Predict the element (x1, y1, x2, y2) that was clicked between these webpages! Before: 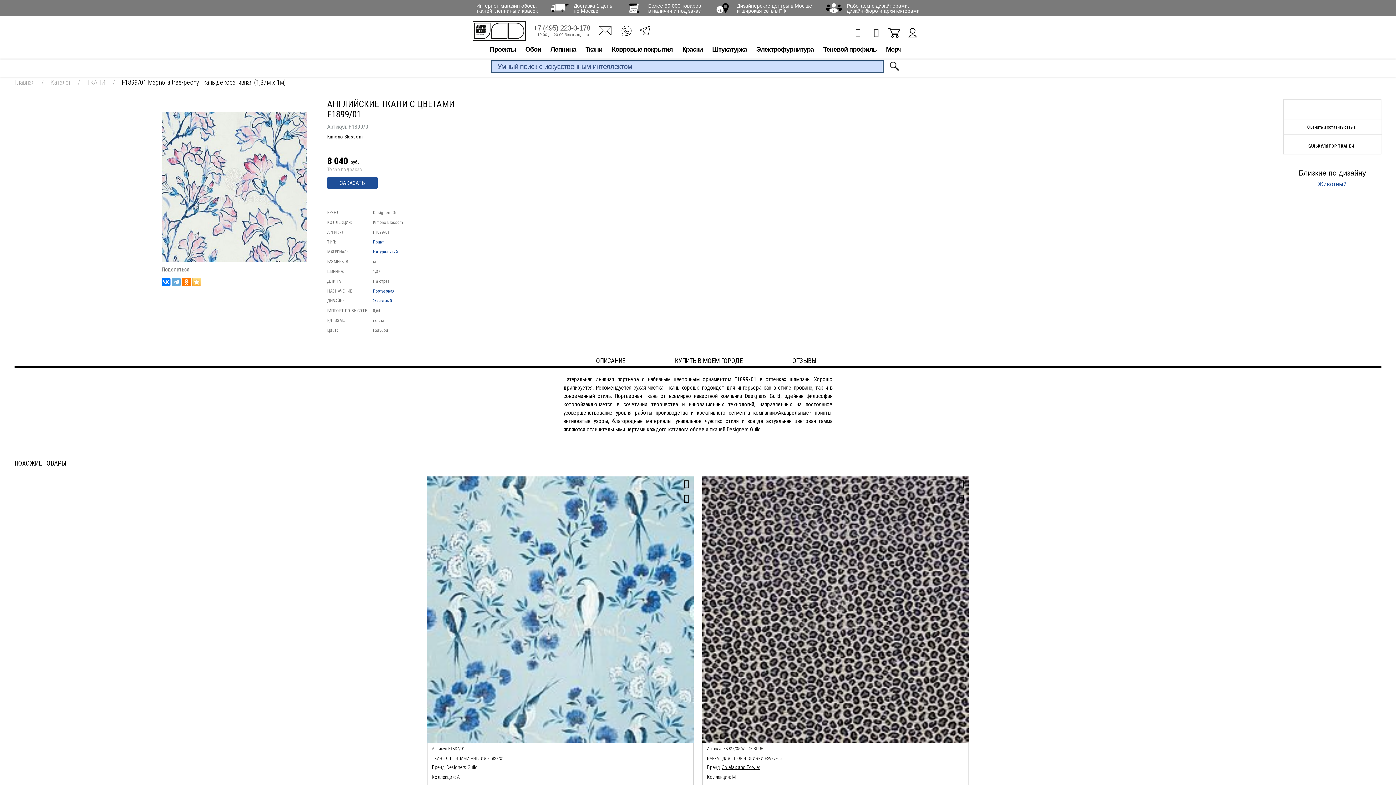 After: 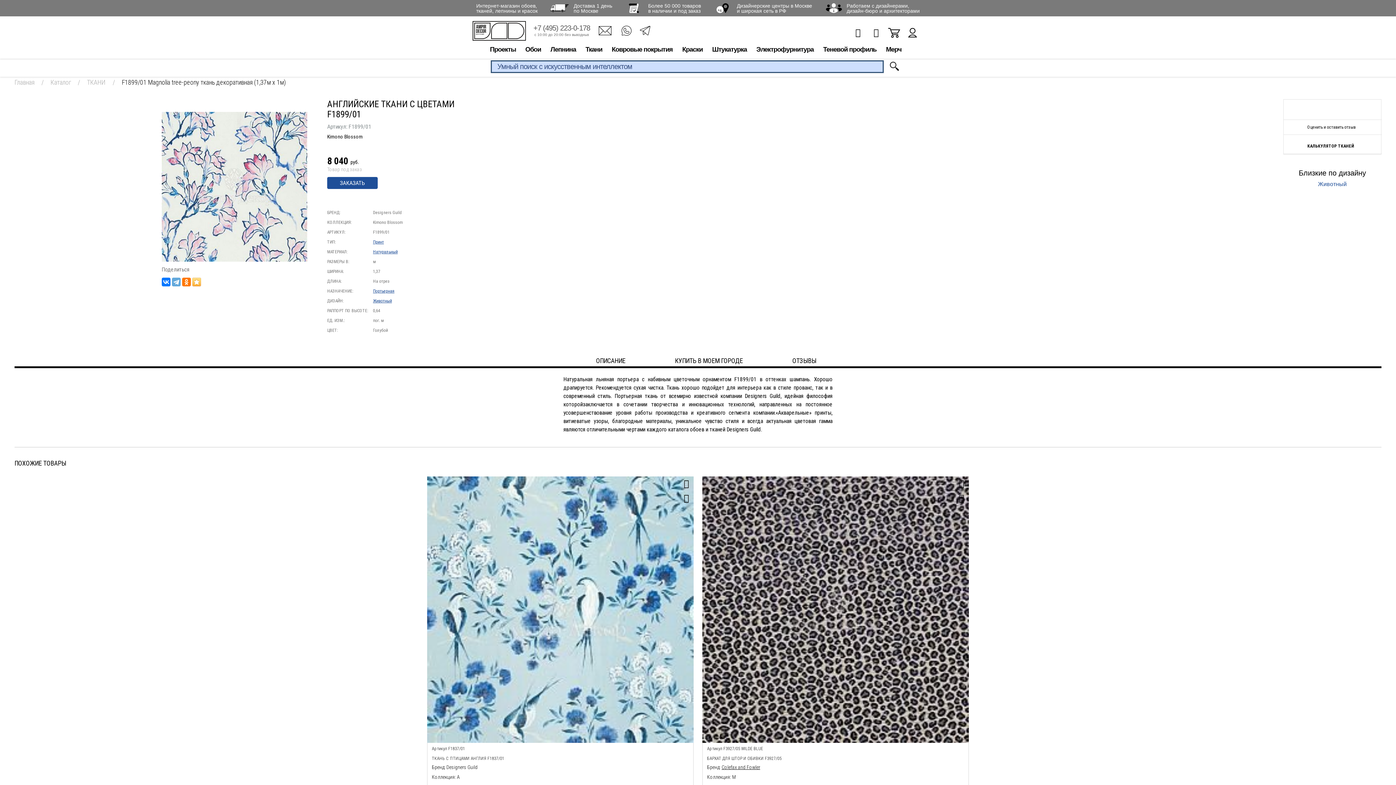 Action: bbox: (598, 24, 611, 37)